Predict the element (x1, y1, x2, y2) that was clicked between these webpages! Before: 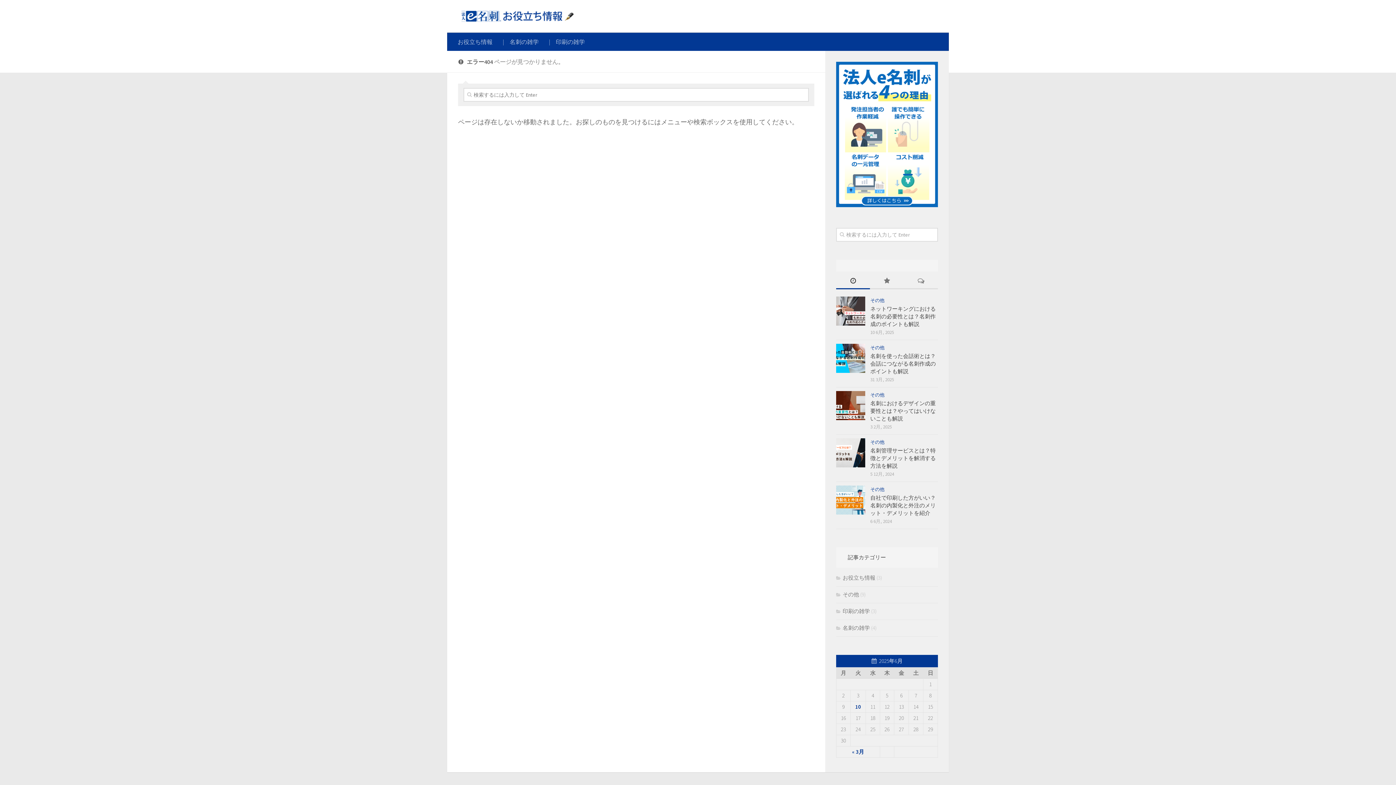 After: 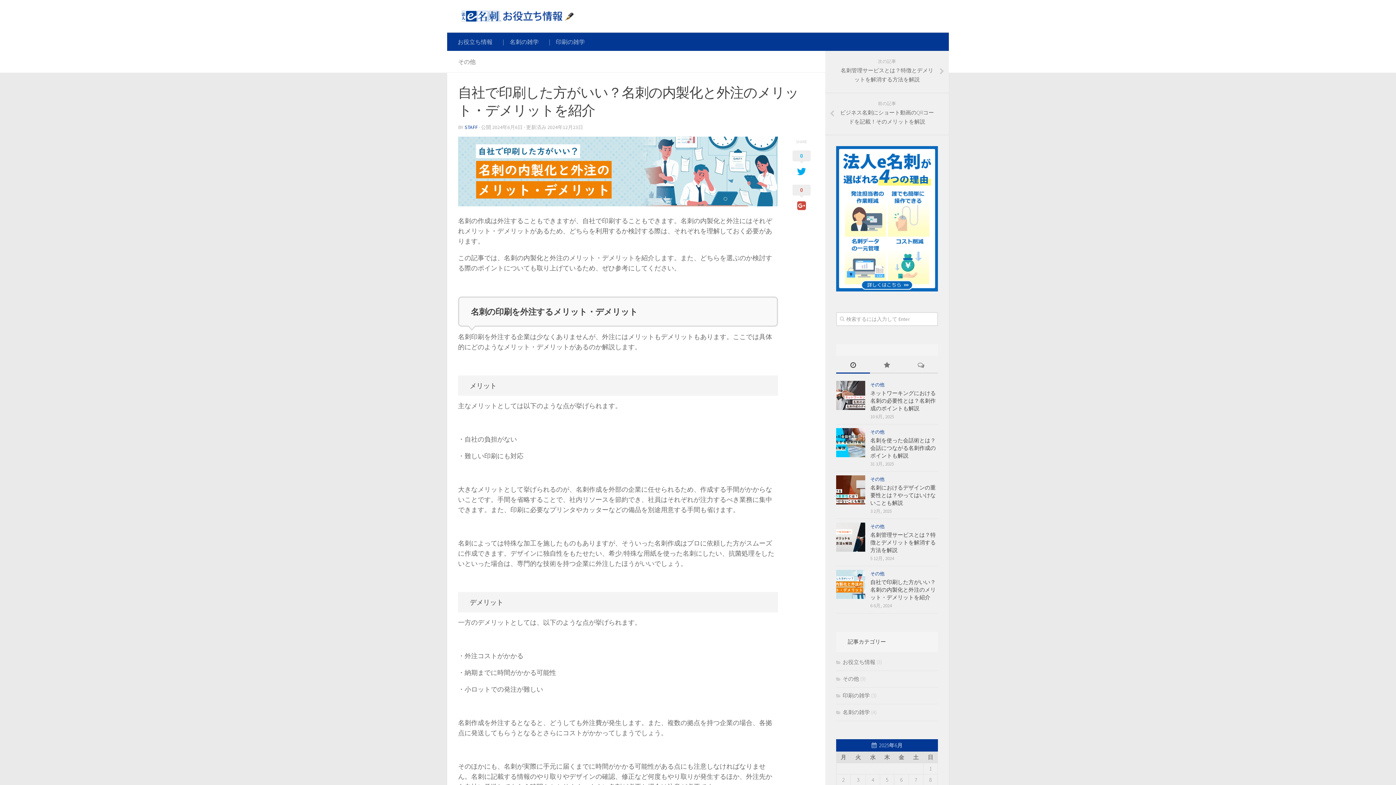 Action: bbox: (870, 494, 936, 516) label: 自社で印刷した方がいい？名刺の内製化と外注のメリット・デメリットを紹介